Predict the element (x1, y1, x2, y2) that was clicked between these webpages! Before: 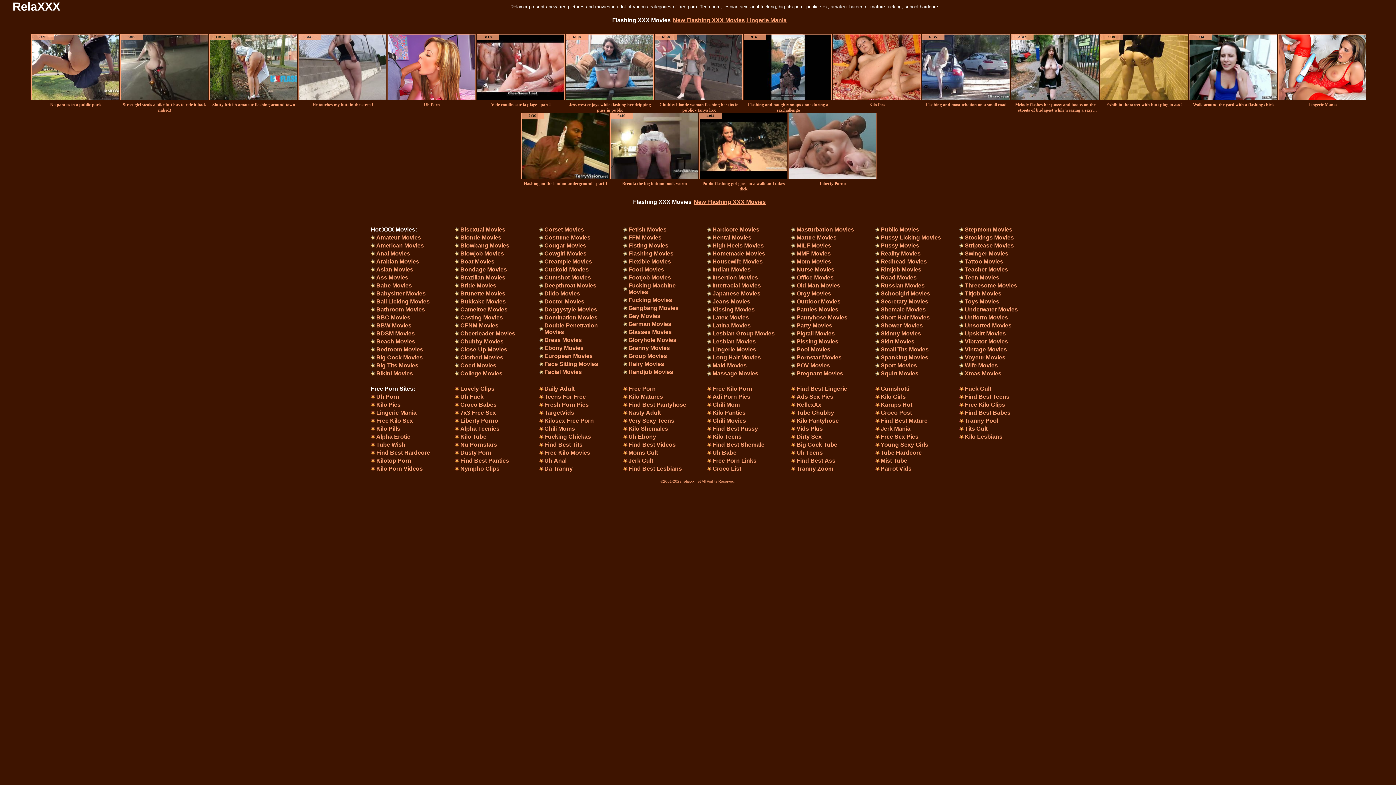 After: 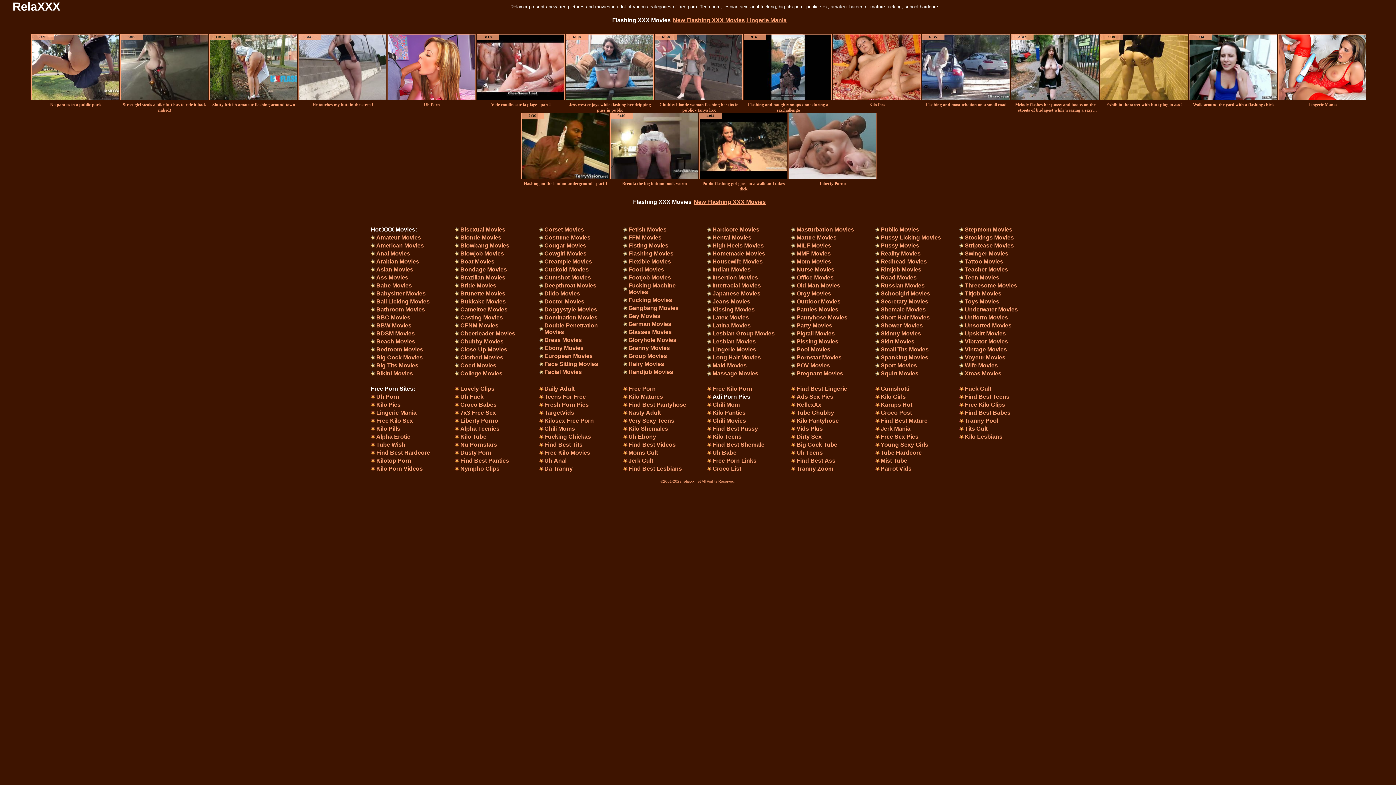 Action: label: Adi Porn Pics bbox: (712, 393, 750, 400)